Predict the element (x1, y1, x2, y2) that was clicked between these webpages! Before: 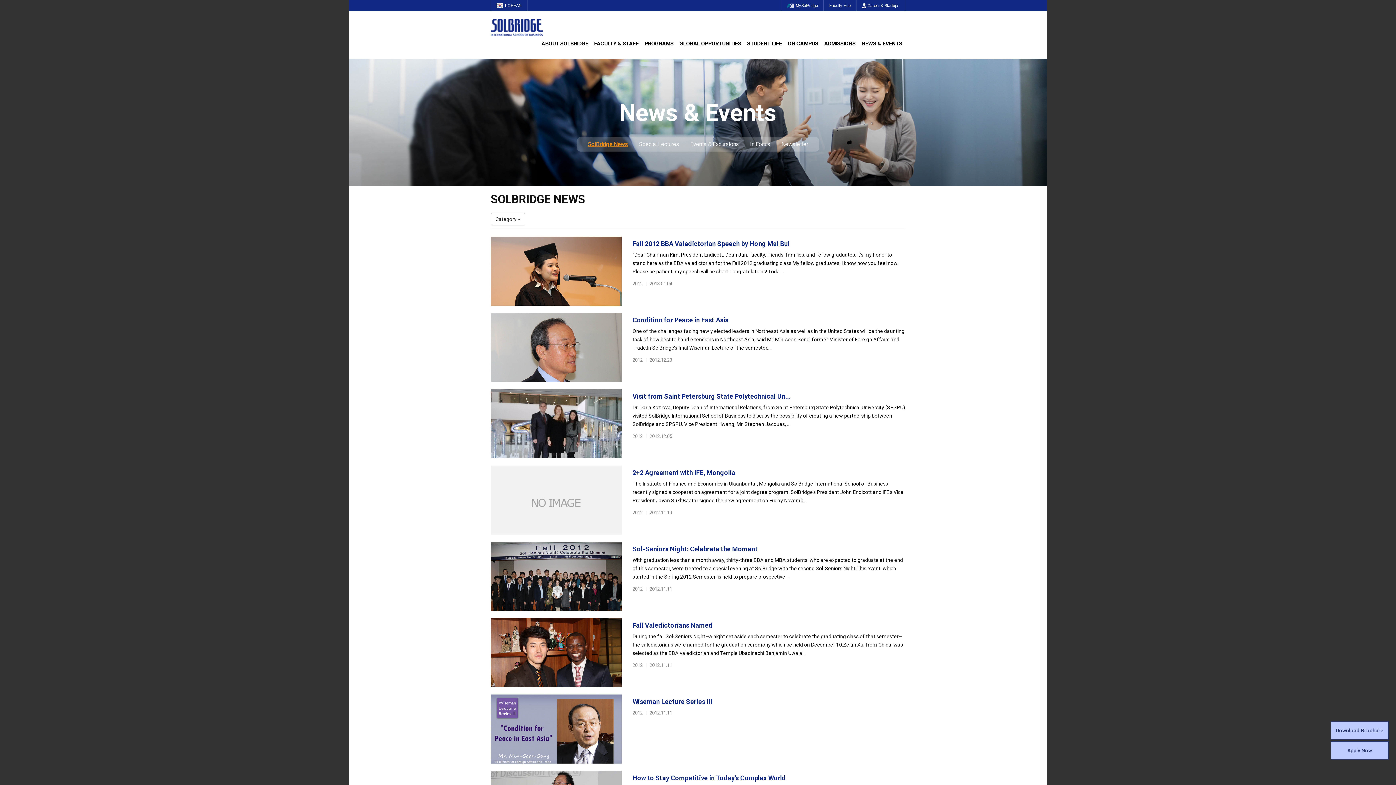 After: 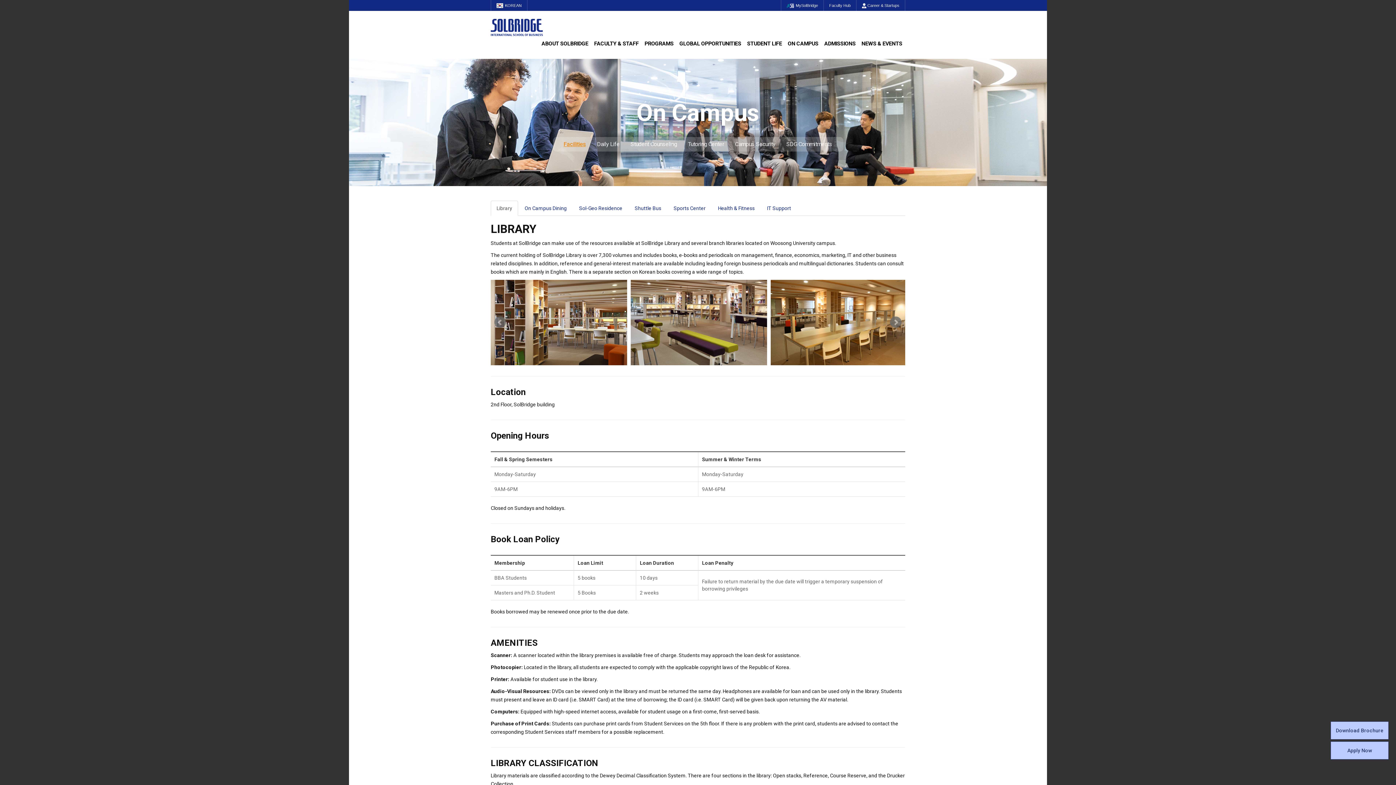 Action: label: ON CAMPUS bbox: (785, 36, 821, 50)